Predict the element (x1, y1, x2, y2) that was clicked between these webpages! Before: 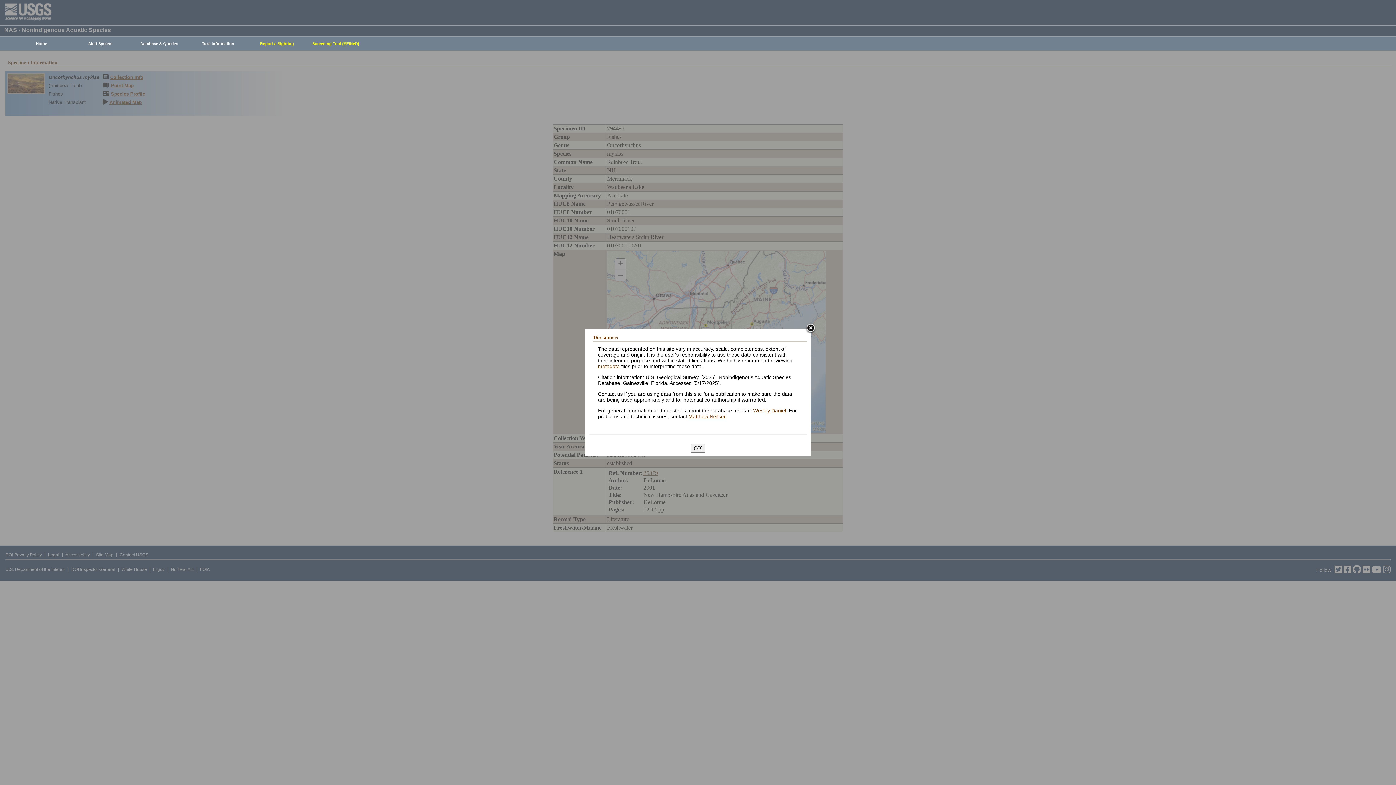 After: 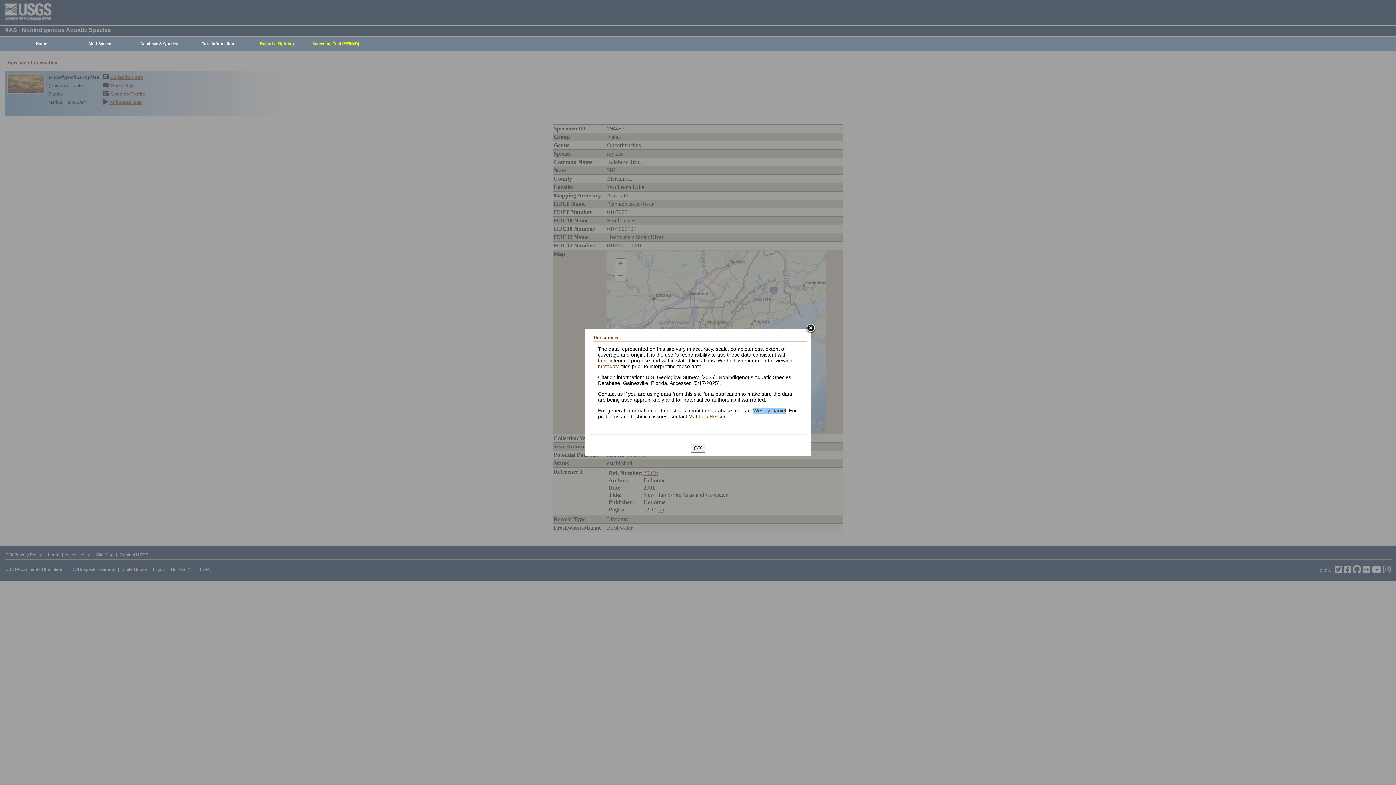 Action: bbox: (753, 407, 786, 413) label: Wesley Daniel